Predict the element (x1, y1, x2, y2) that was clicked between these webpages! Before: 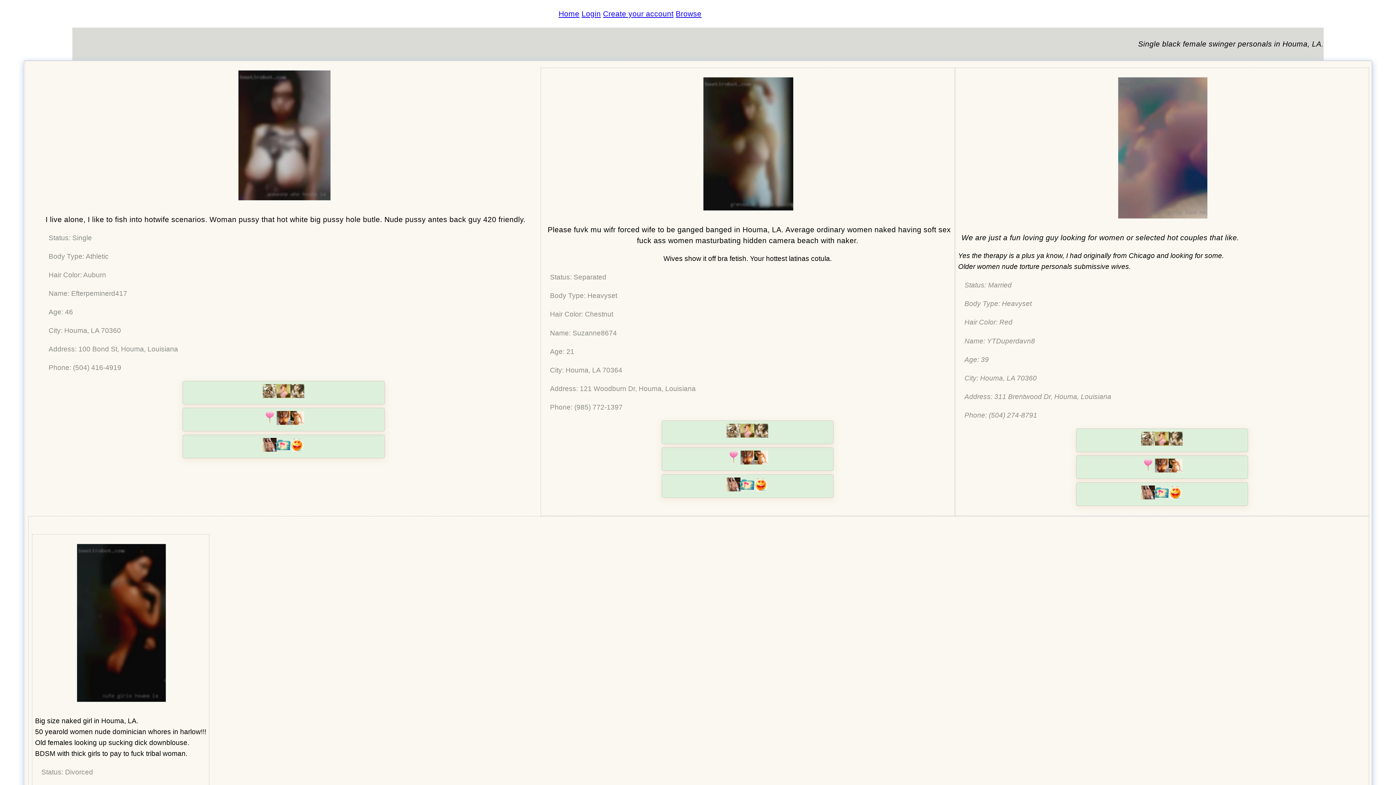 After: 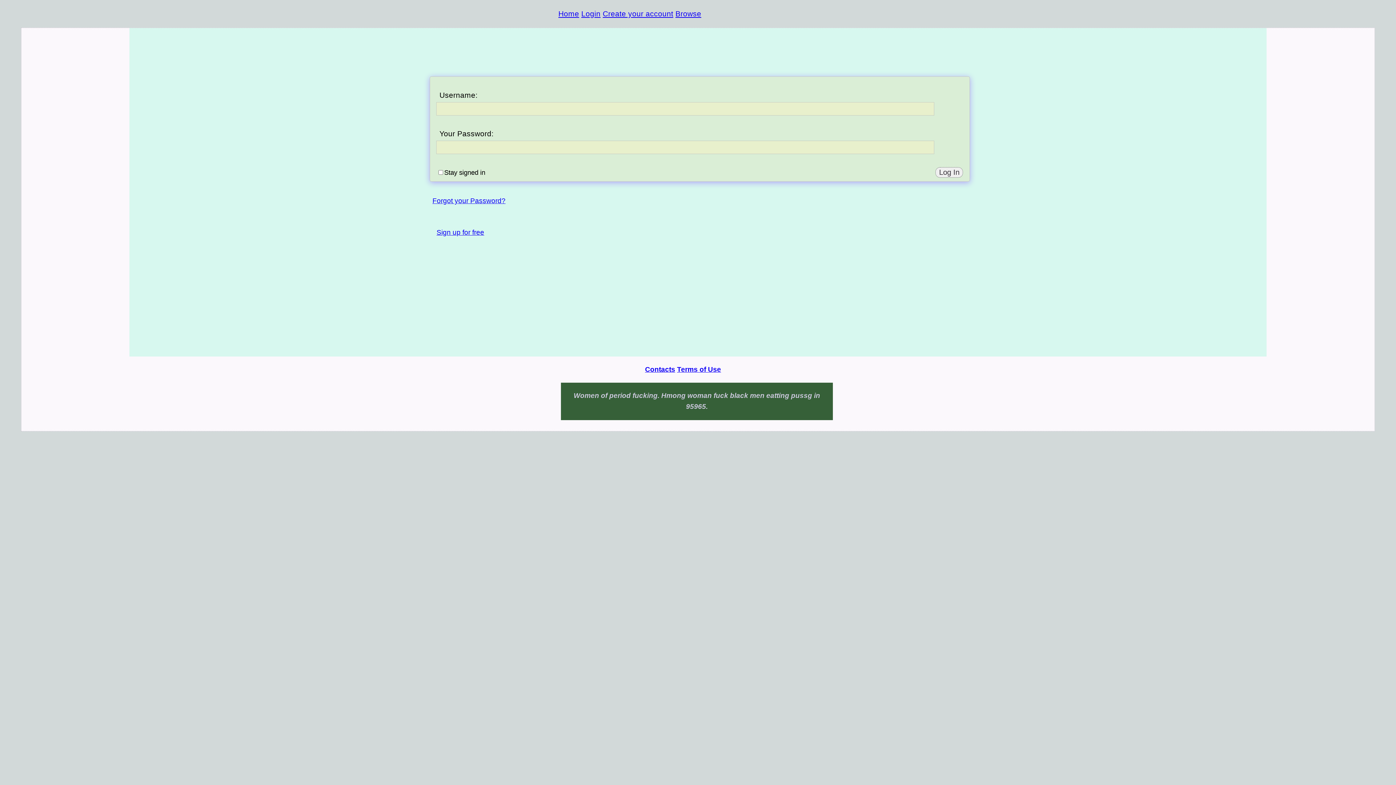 Action: bbox: (958, 428, 1366, 452)